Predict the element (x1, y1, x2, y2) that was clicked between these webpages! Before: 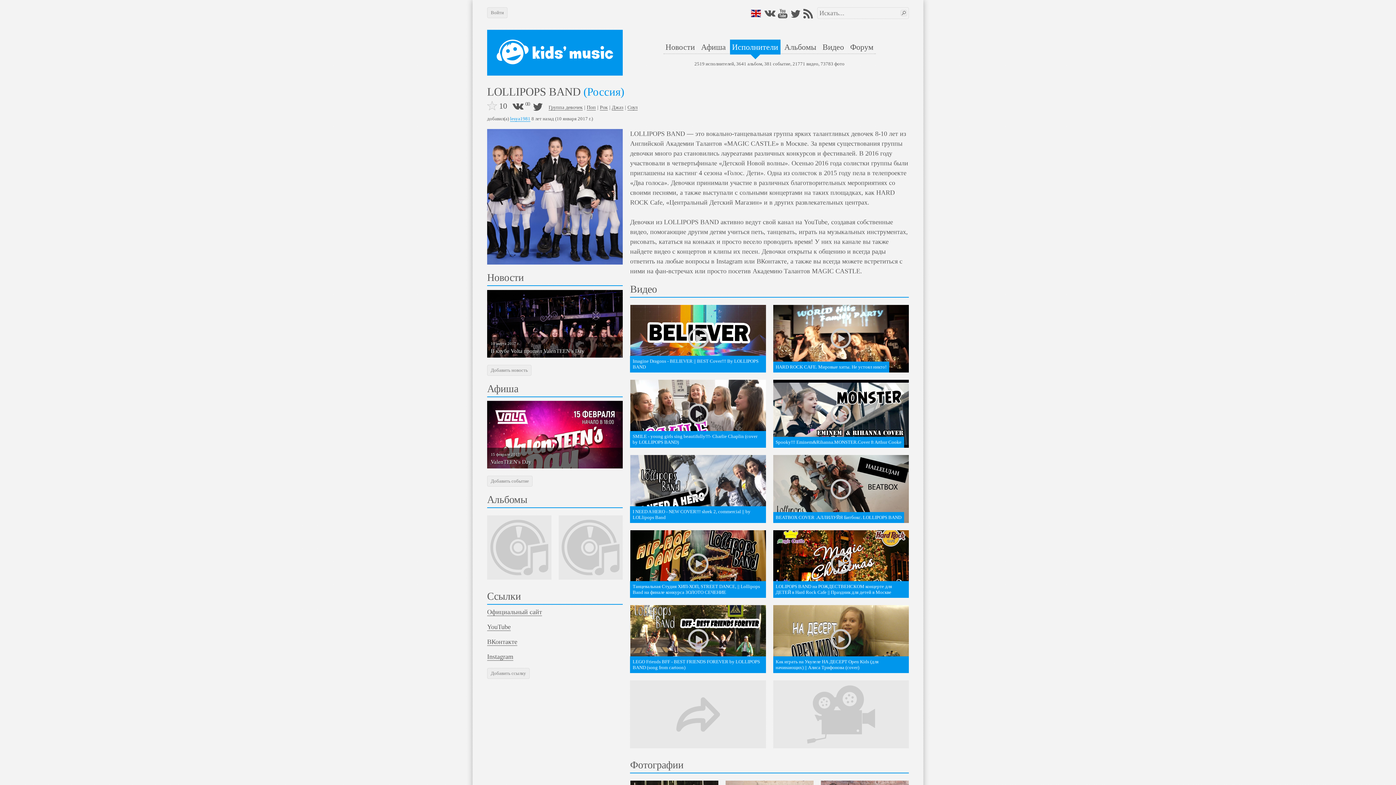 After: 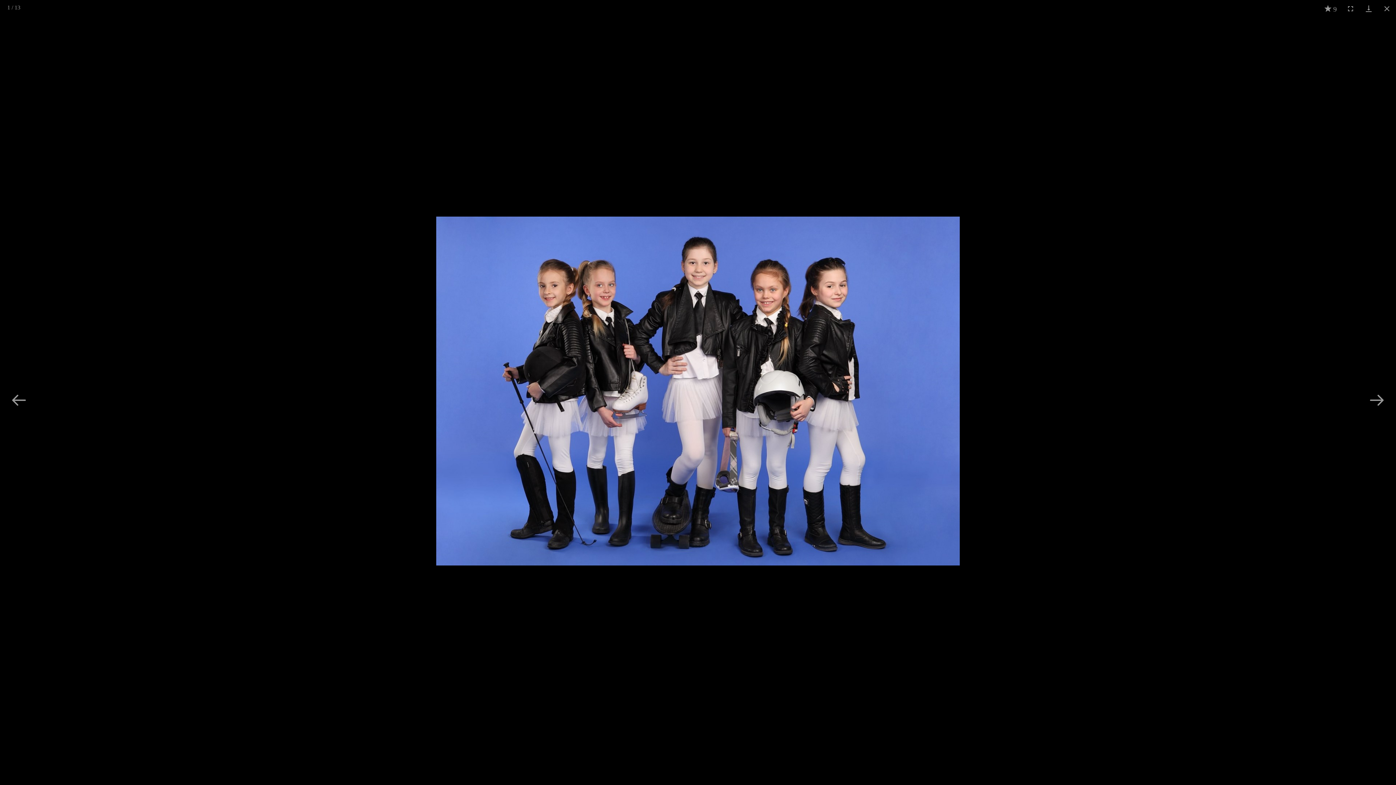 Action: bbox: (487, 128, 623, 264)